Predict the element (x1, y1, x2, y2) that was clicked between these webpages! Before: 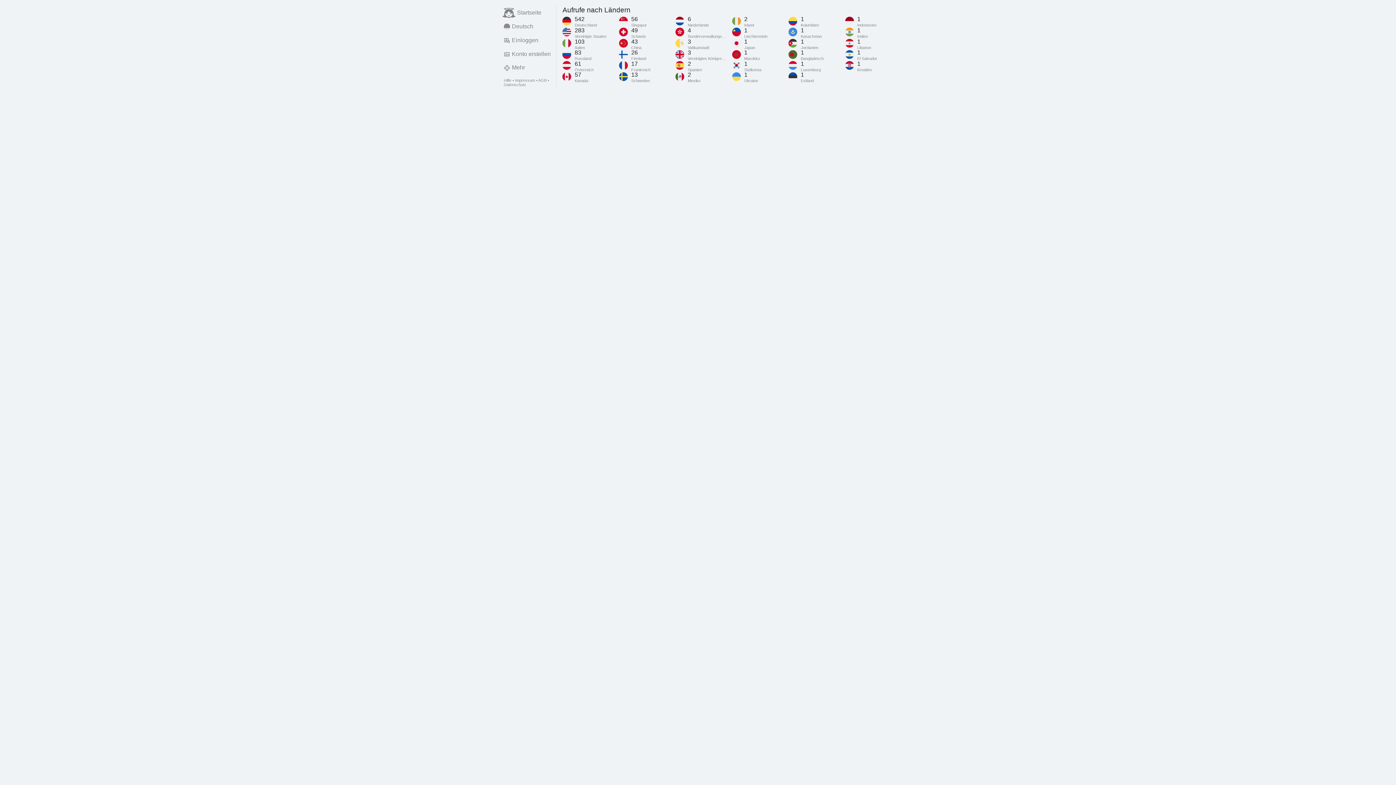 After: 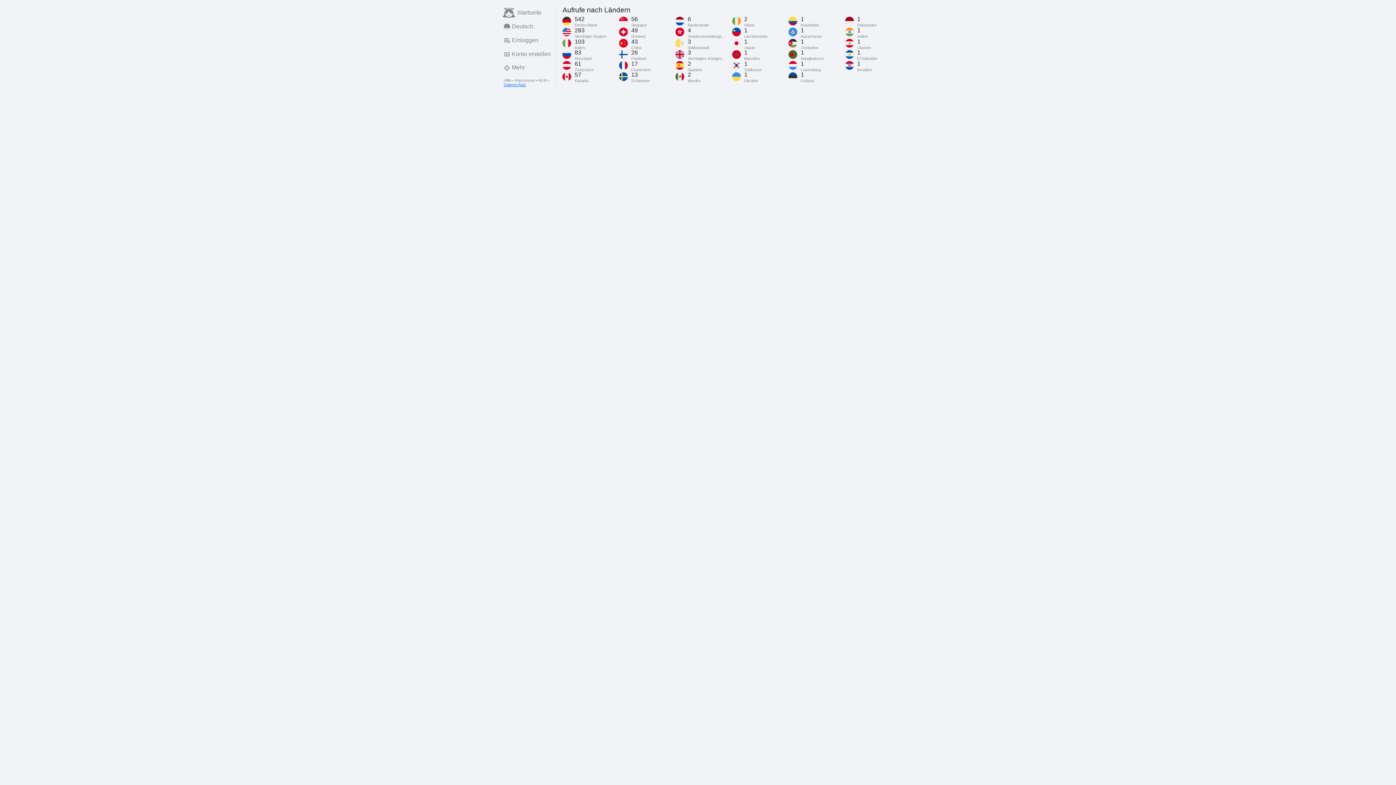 Action: label: Datenschutz bbox: (503, 82, 526, 86)